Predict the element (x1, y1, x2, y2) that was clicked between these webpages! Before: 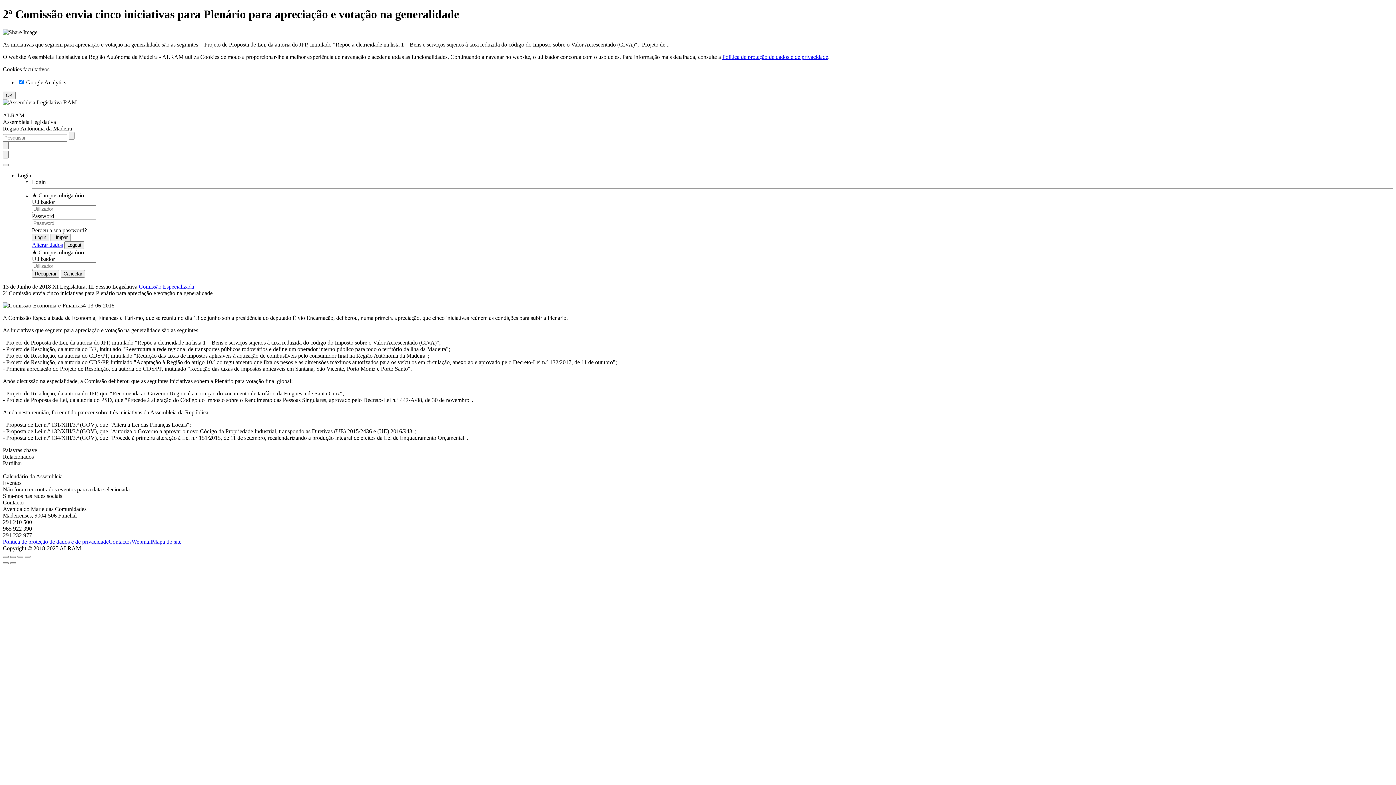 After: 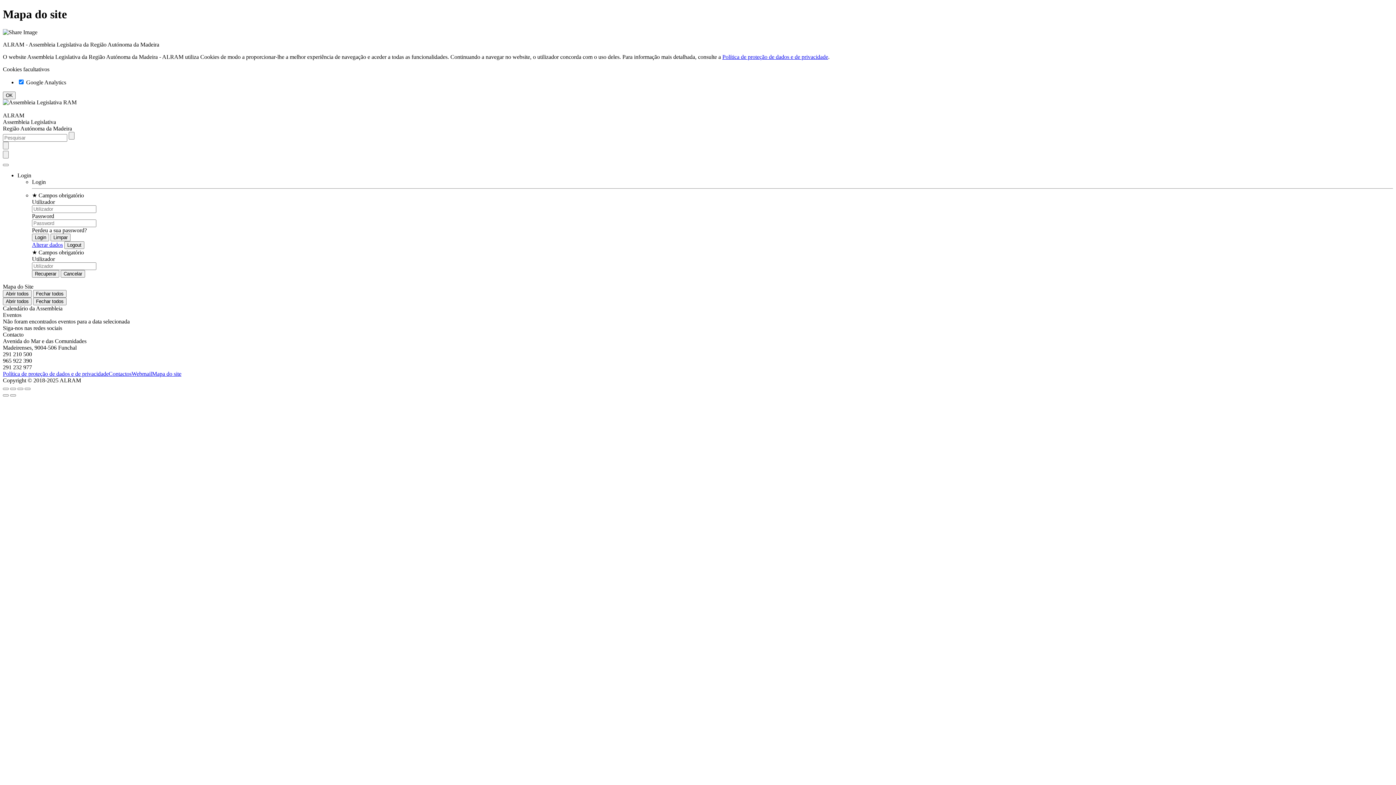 Action: bbox: (152, 538, 181, 545) label: Mapa do site